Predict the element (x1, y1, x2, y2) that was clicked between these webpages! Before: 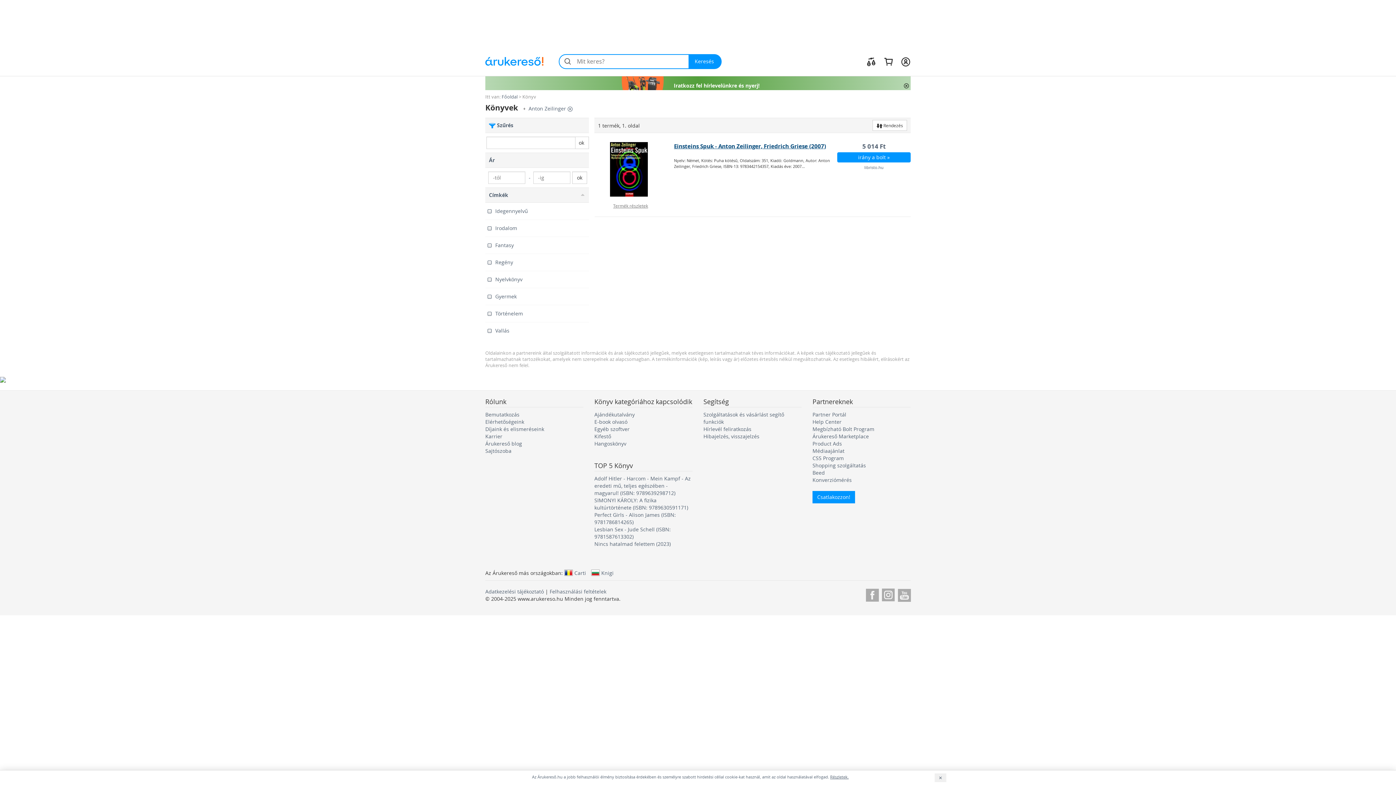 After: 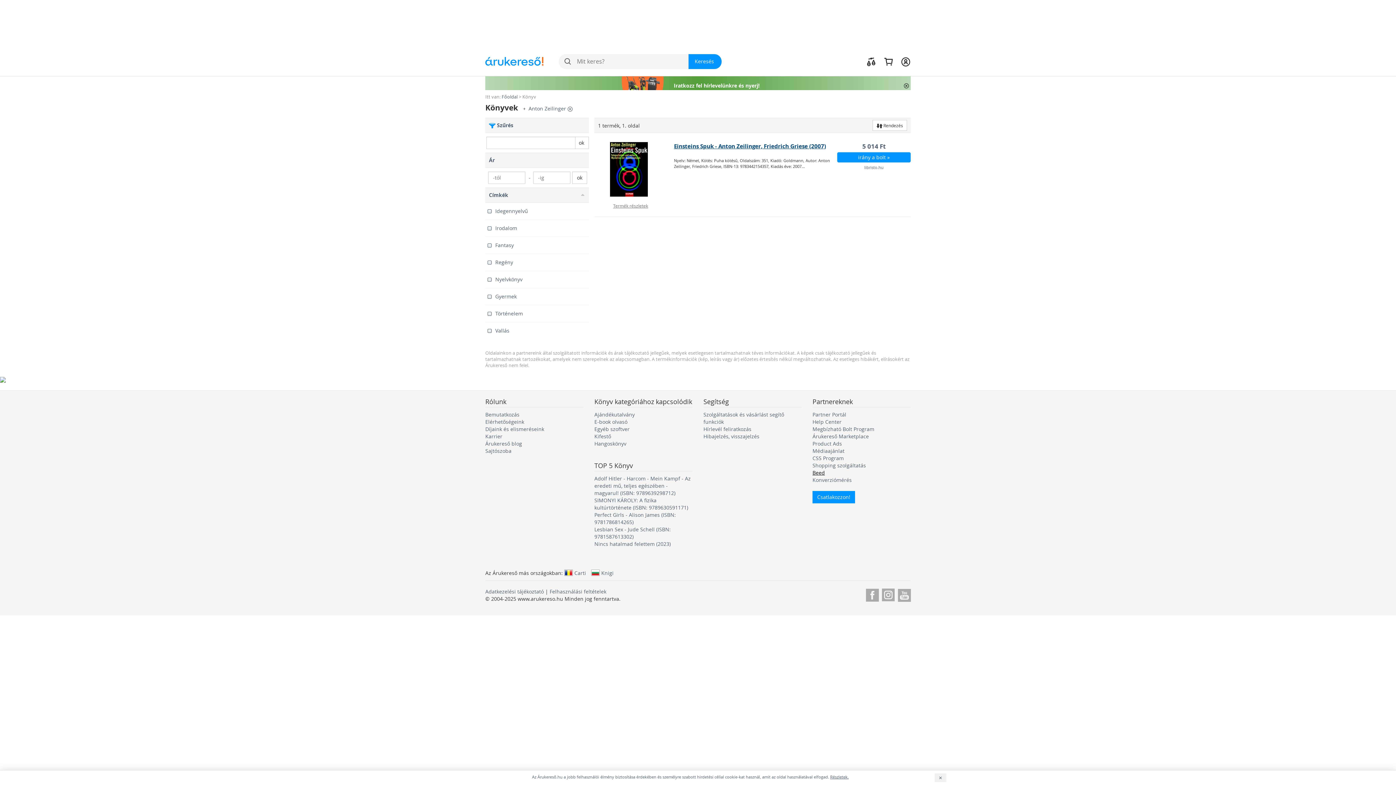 Action: label: Beed bbox: (812, 469, 825, 476)